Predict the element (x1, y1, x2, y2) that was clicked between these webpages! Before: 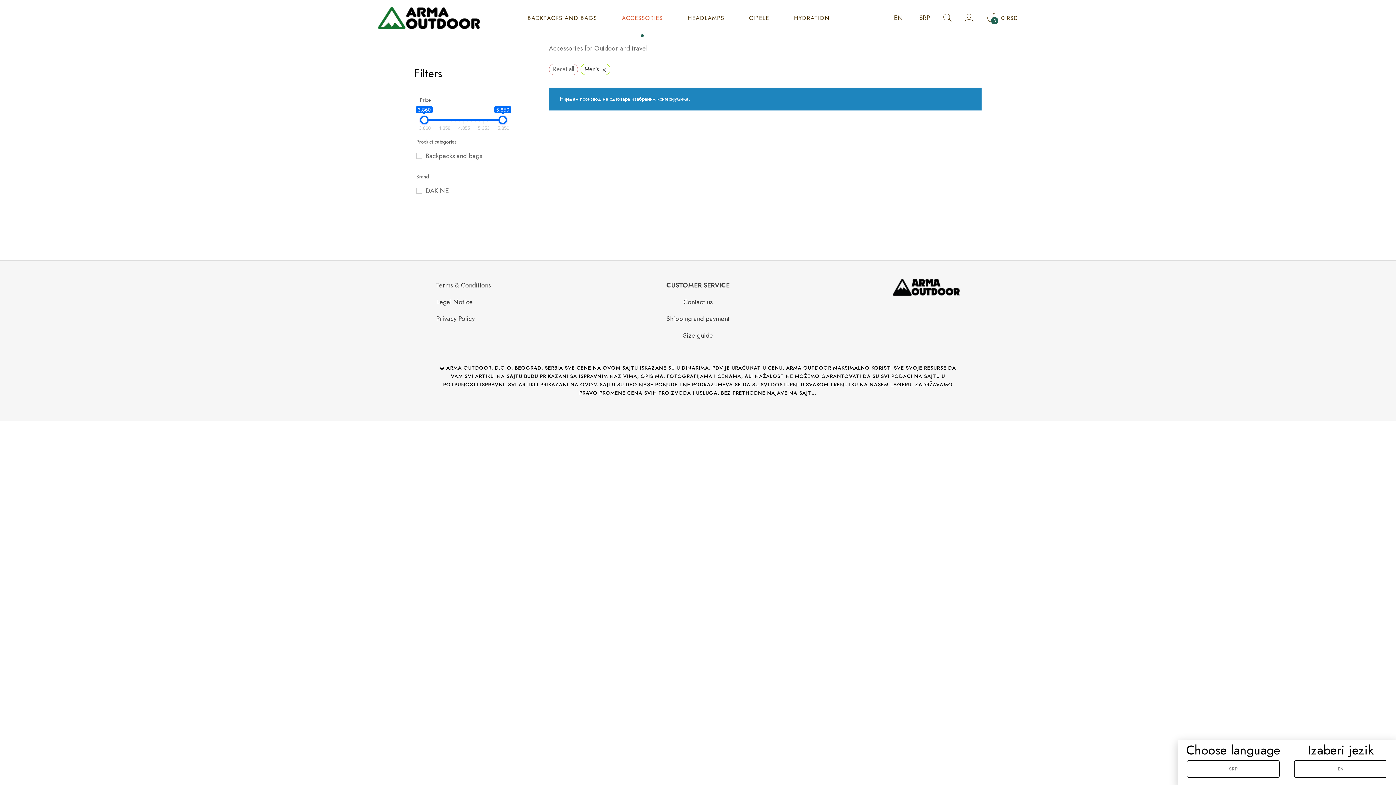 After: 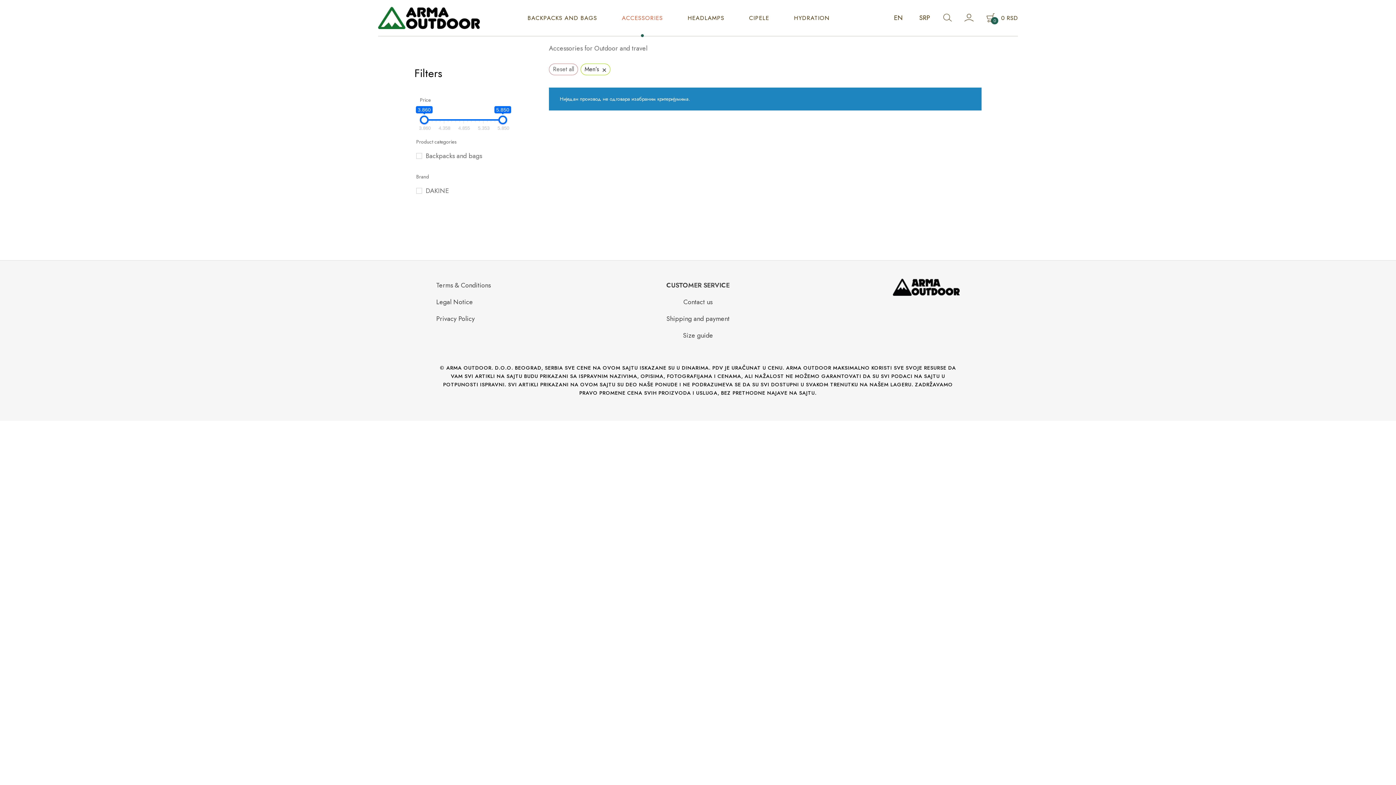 Action: bbox: (1187, 761, 1279, 777) label: SRP